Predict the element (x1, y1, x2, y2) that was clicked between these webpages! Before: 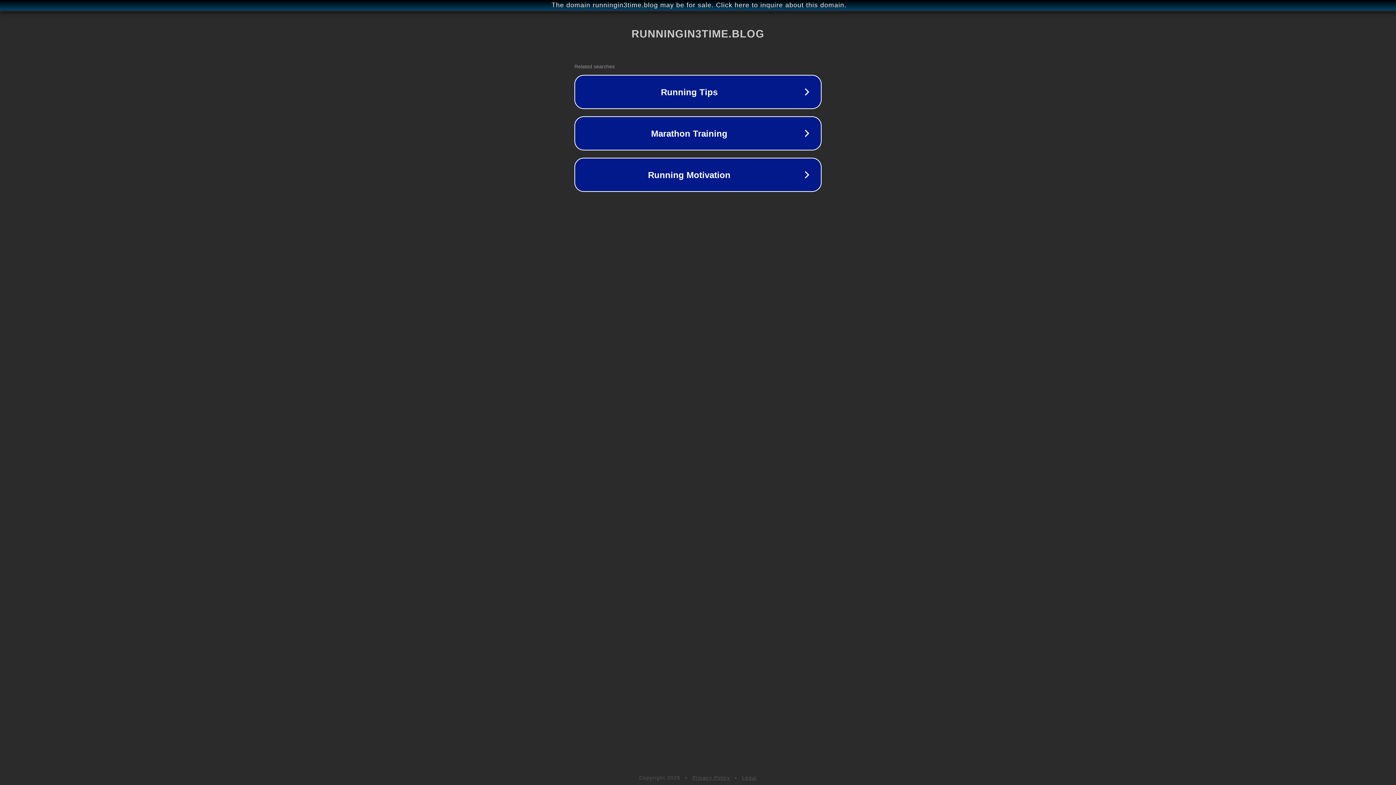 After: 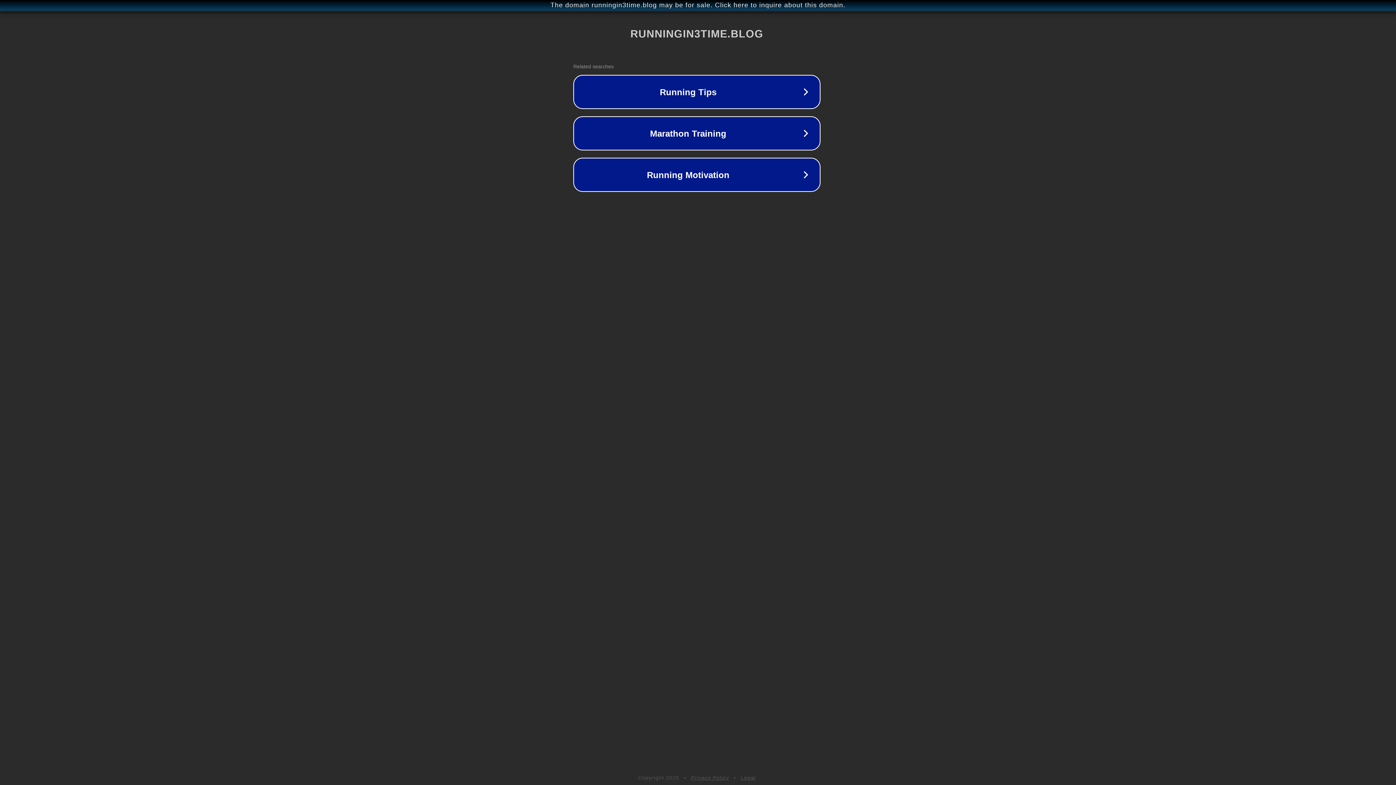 Action: label: The domain runningin3time.blog may be for sale. Click here to inquire about this domain. bbox: (1, 1, 1397, 9)